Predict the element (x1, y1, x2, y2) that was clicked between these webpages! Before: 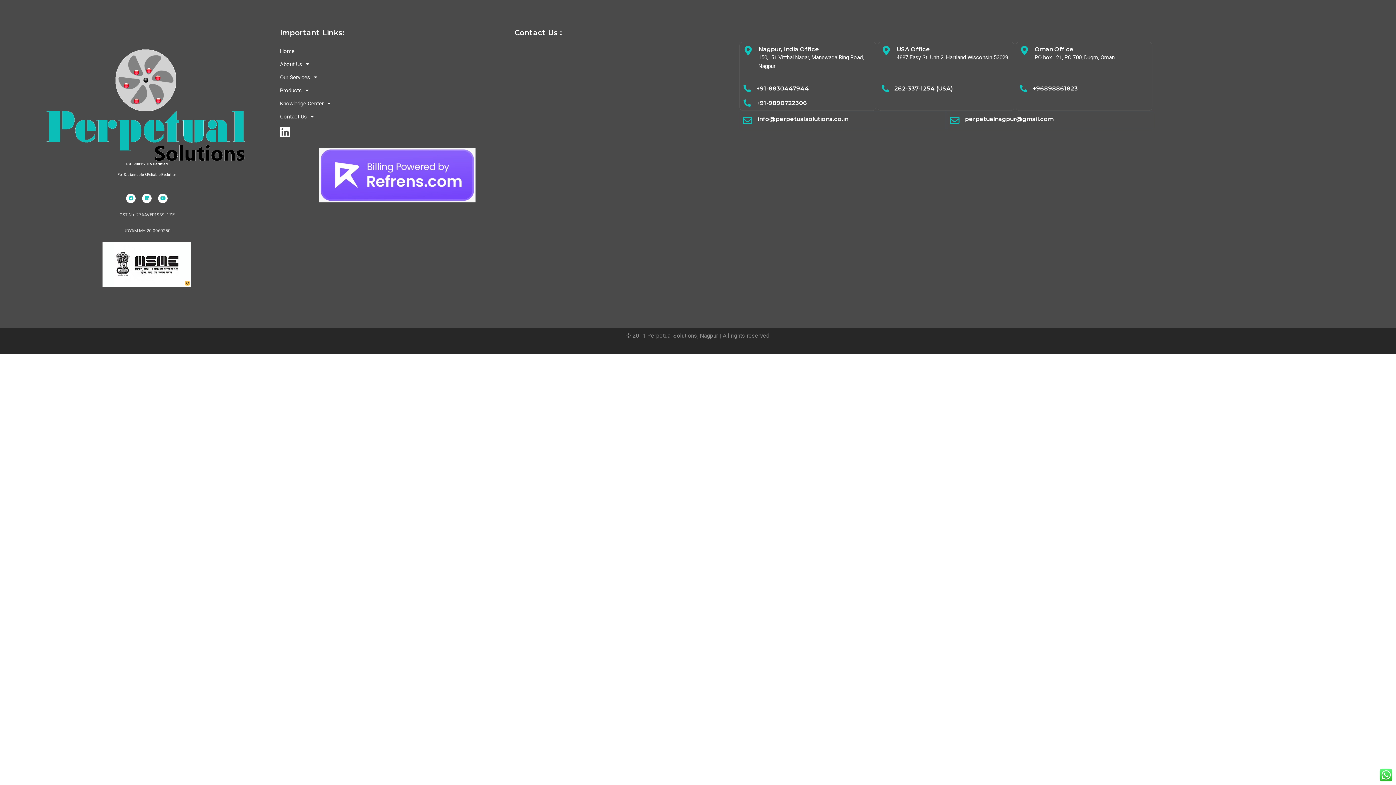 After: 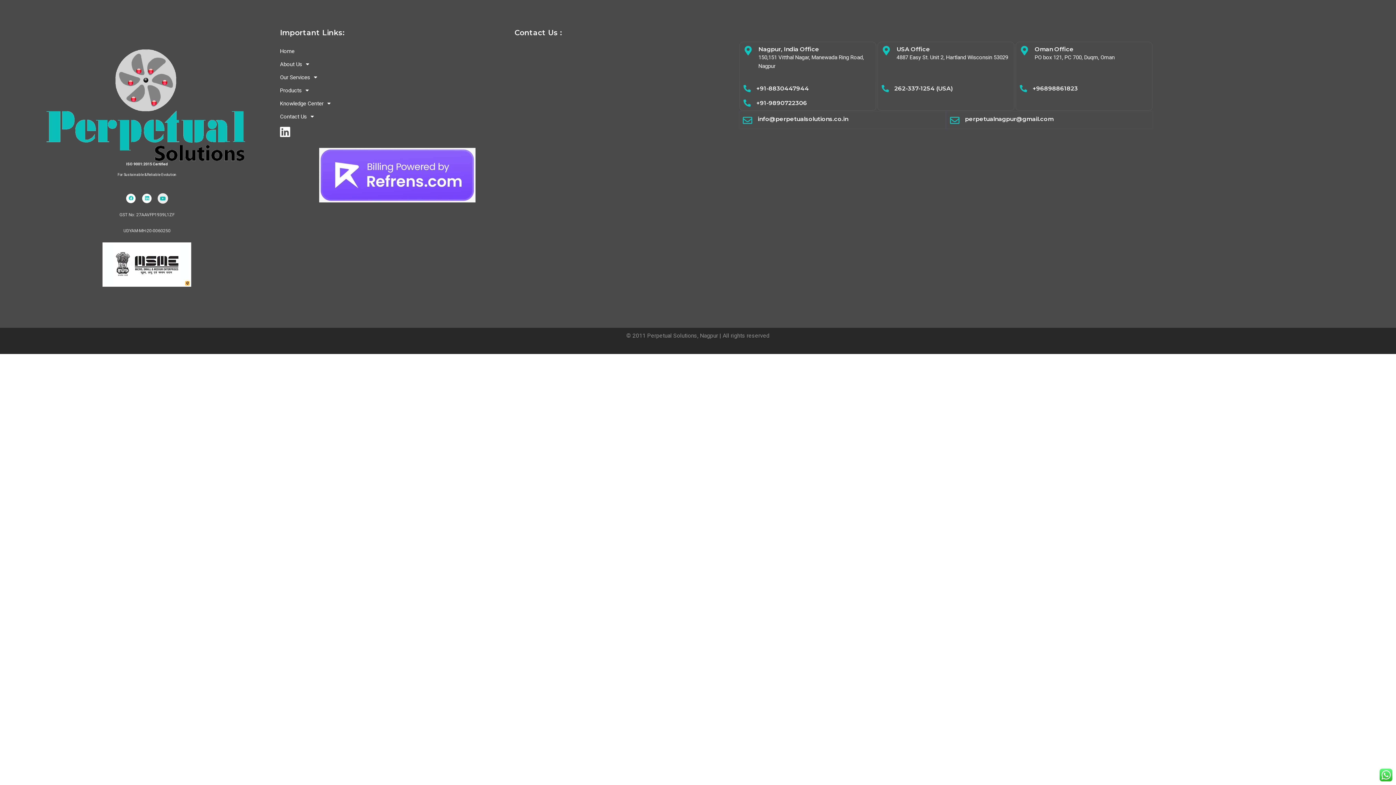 Action: label: Youtube bbox: (158, 193, 167, 203)